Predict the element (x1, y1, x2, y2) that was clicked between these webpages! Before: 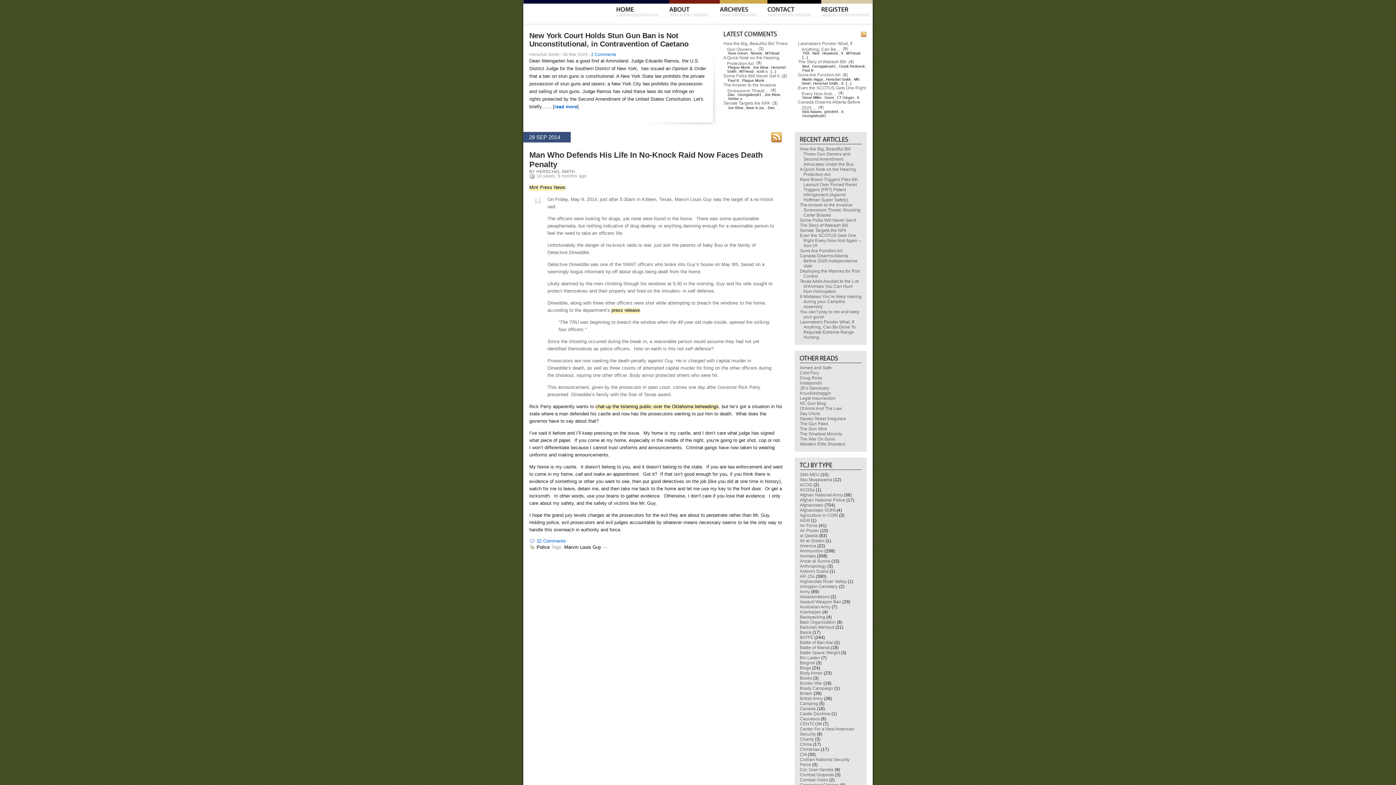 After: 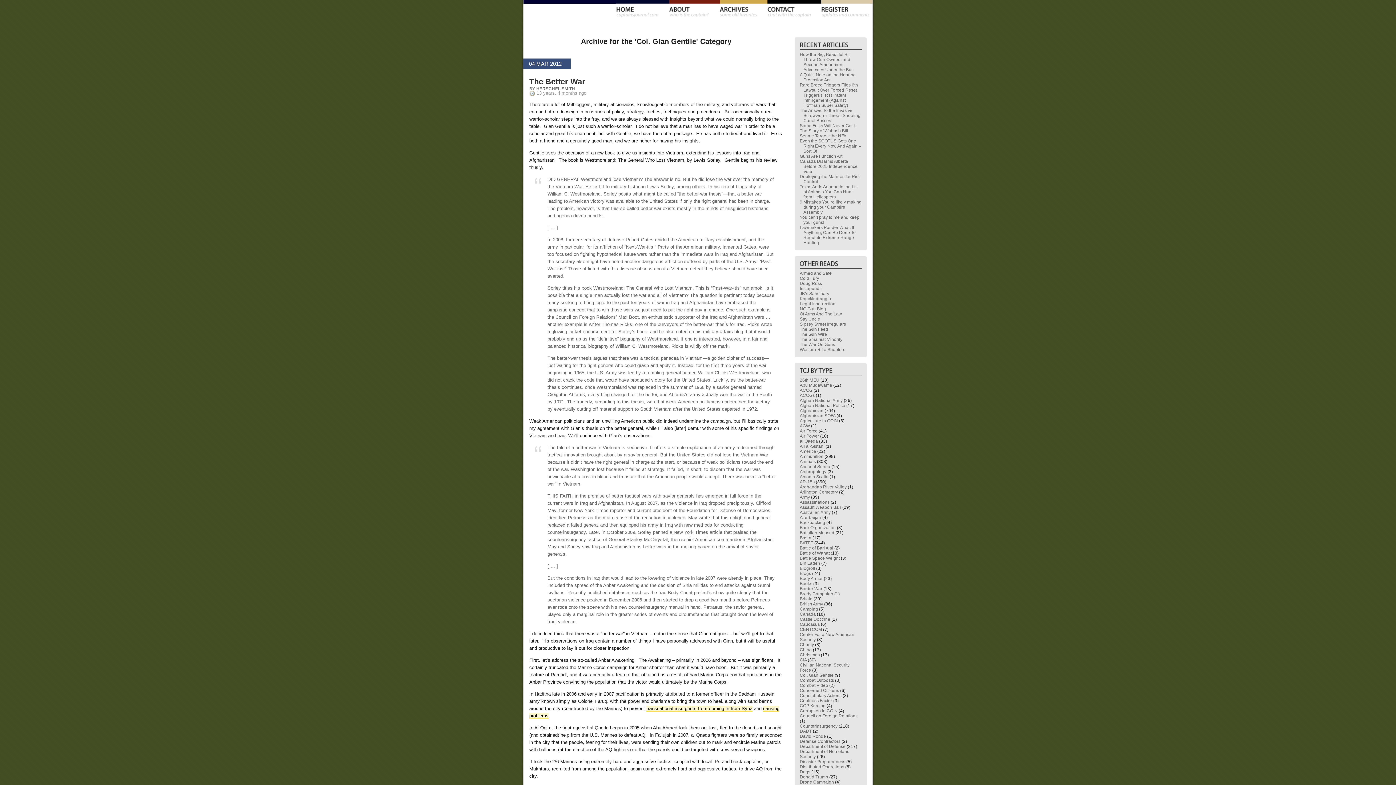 Action: bbox: (800, 767, 833, 772) label: Col. Gian Gentile